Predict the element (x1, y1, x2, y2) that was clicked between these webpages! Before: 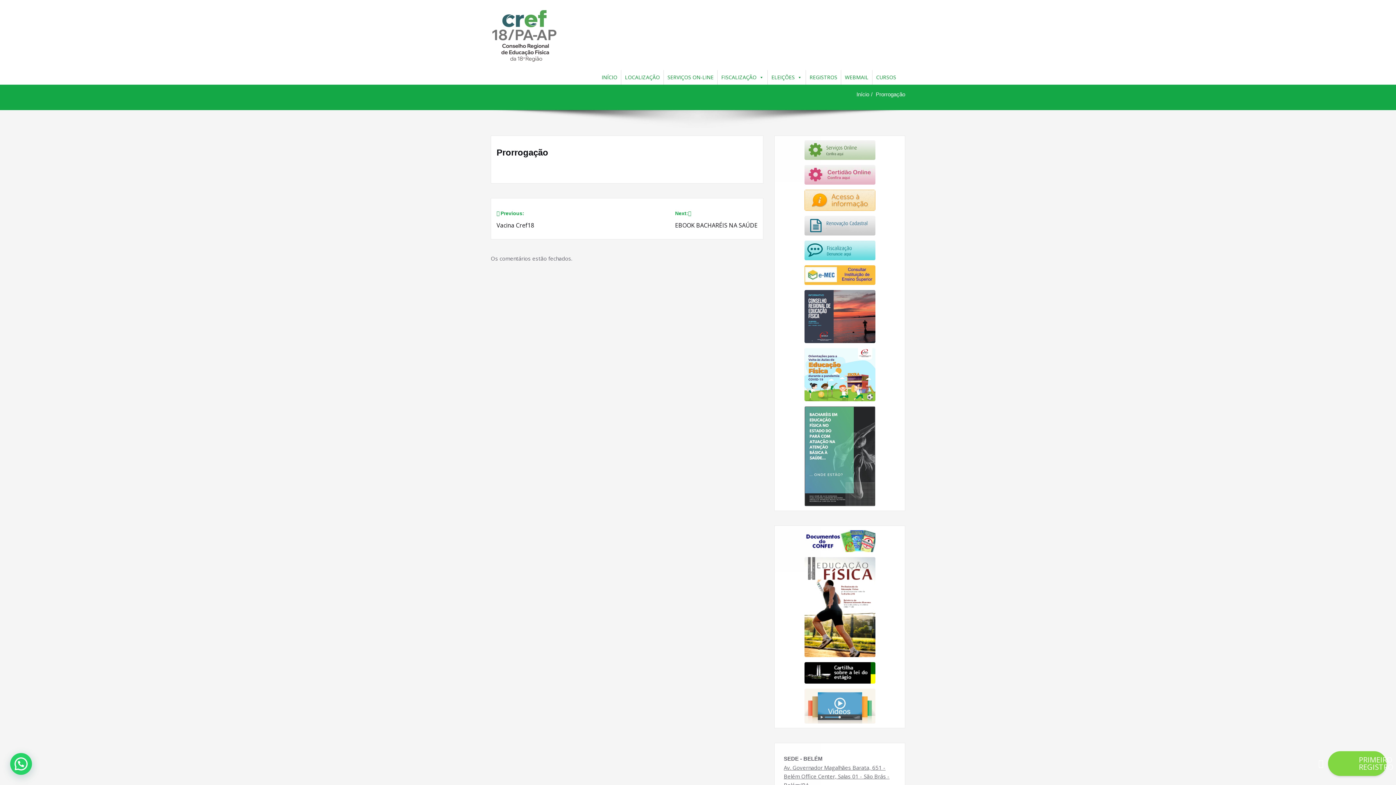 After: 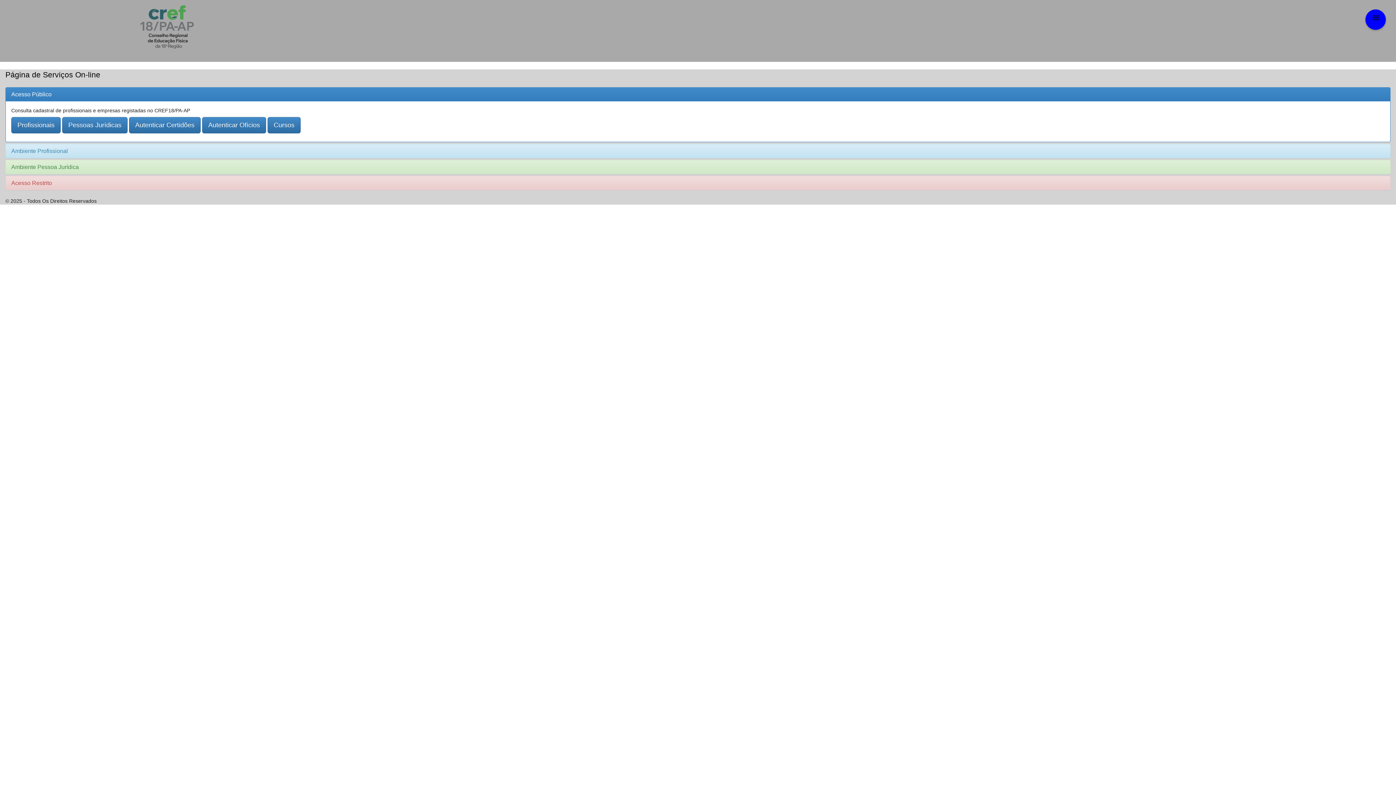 Action: bbox: (664, 70, 717, 84) label: SERVIÇOS ON-LINE